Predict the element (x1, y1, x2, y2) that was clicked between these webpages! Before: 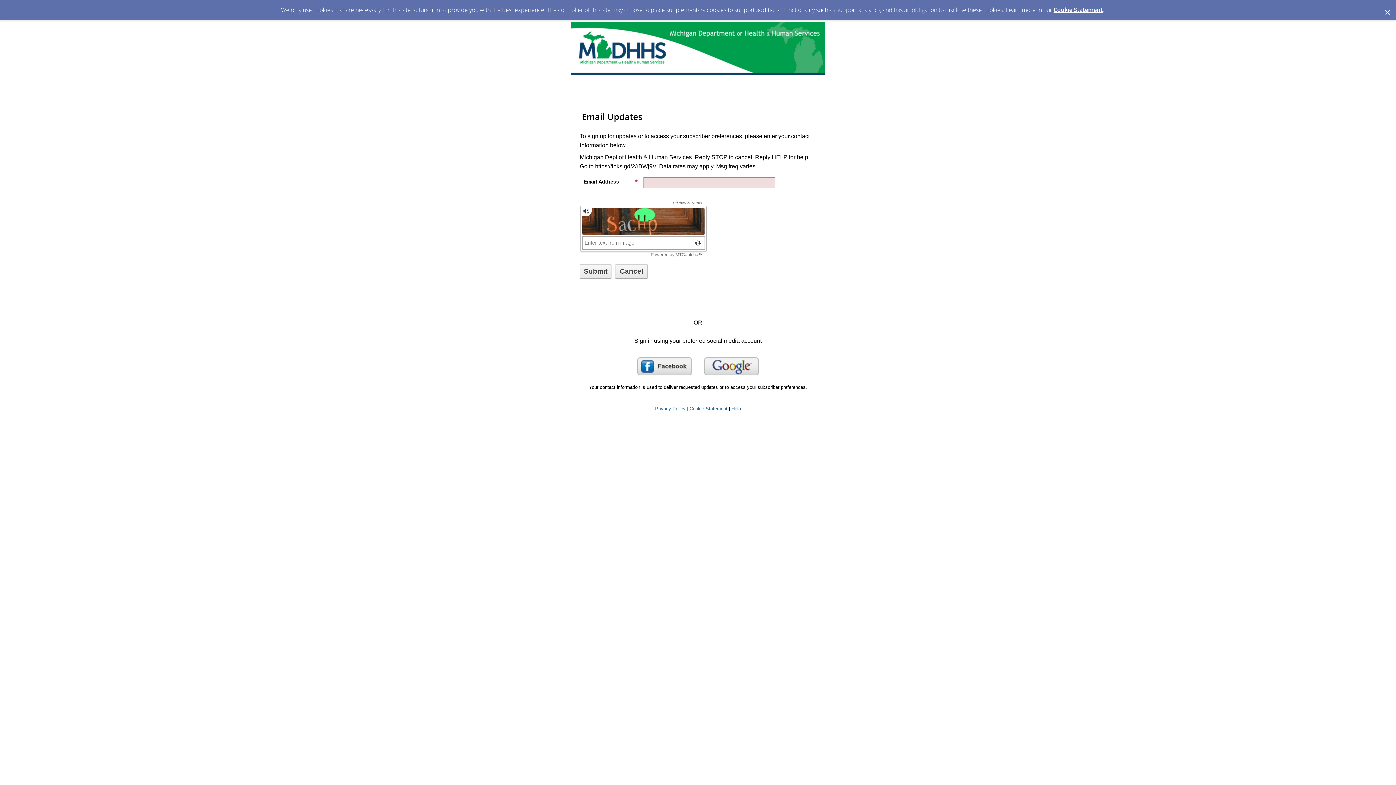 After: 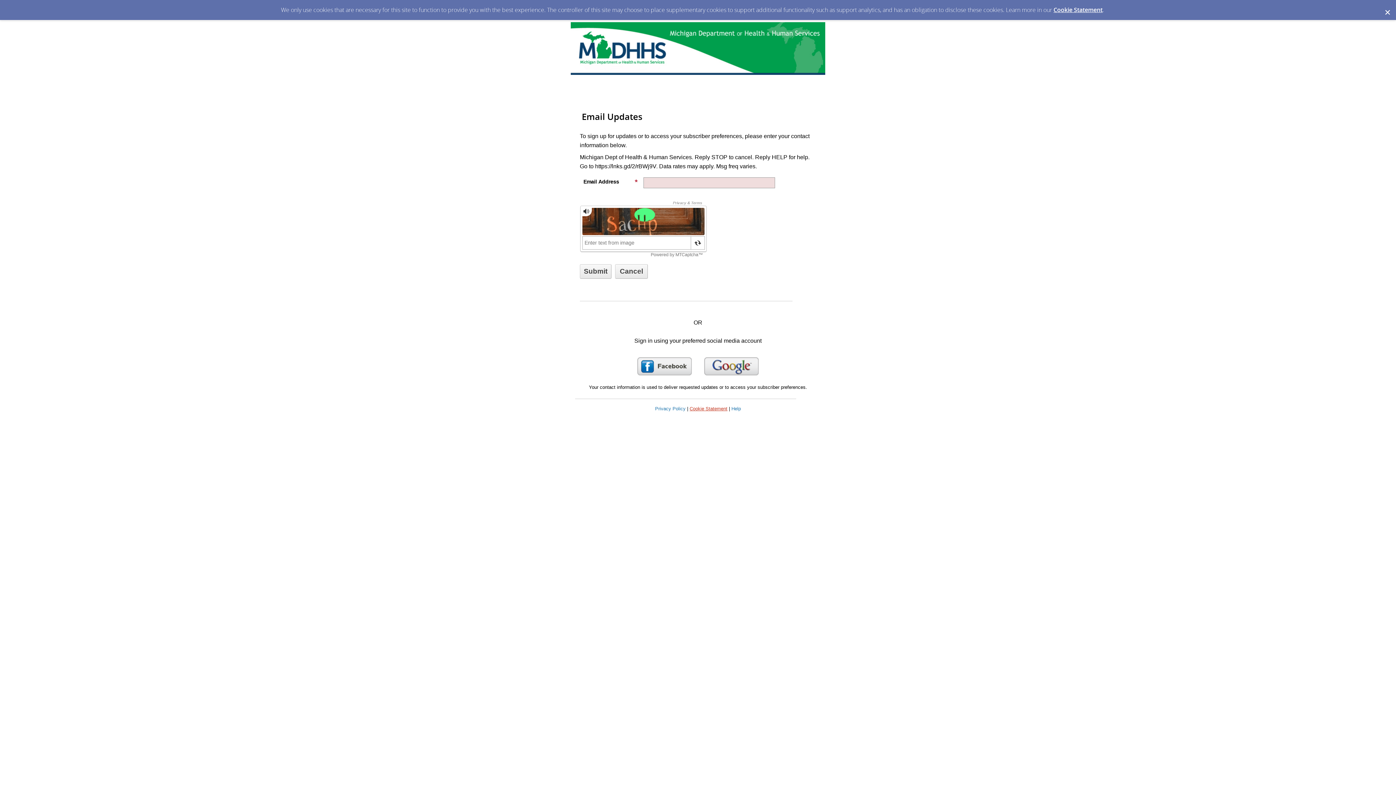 Action: bbox: (689, 406, 727, 411) label: Cookie Statement